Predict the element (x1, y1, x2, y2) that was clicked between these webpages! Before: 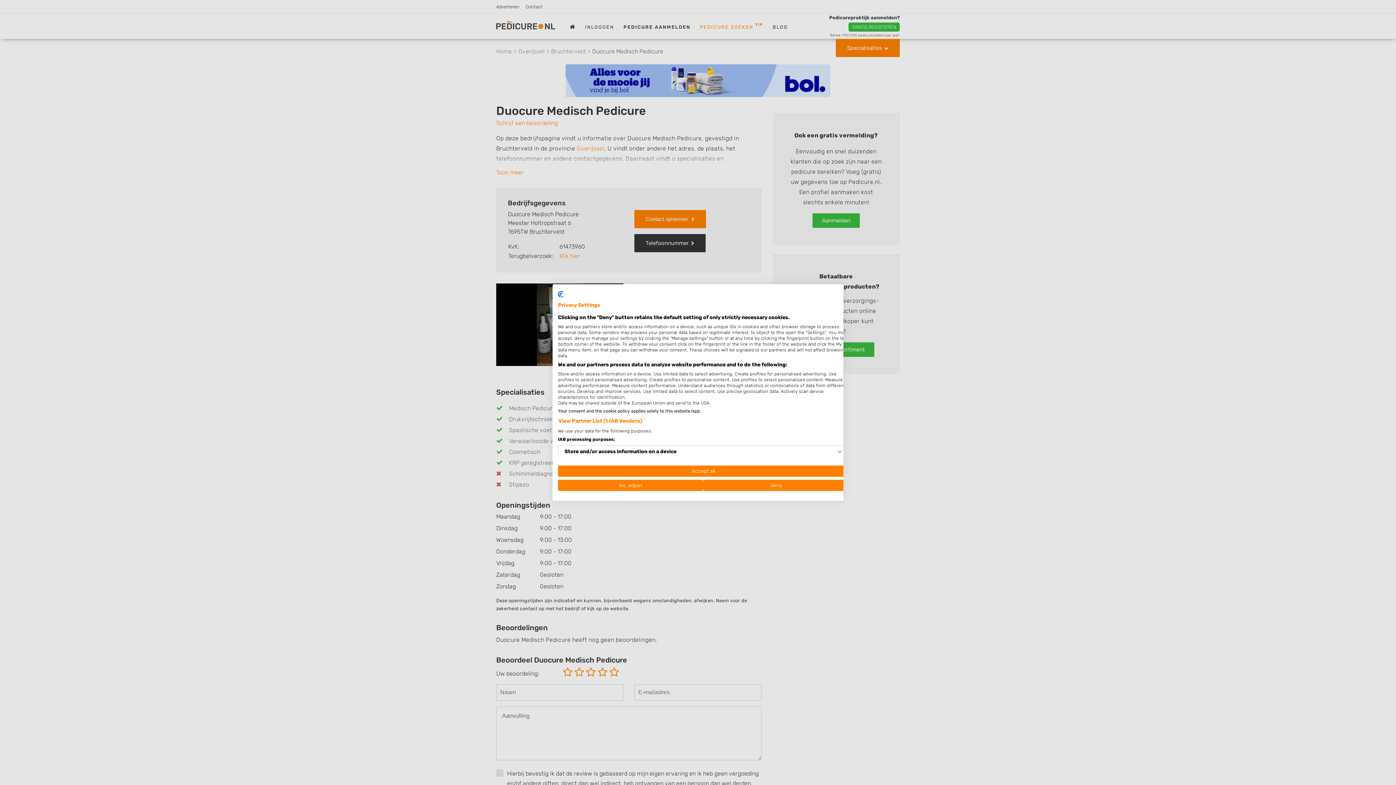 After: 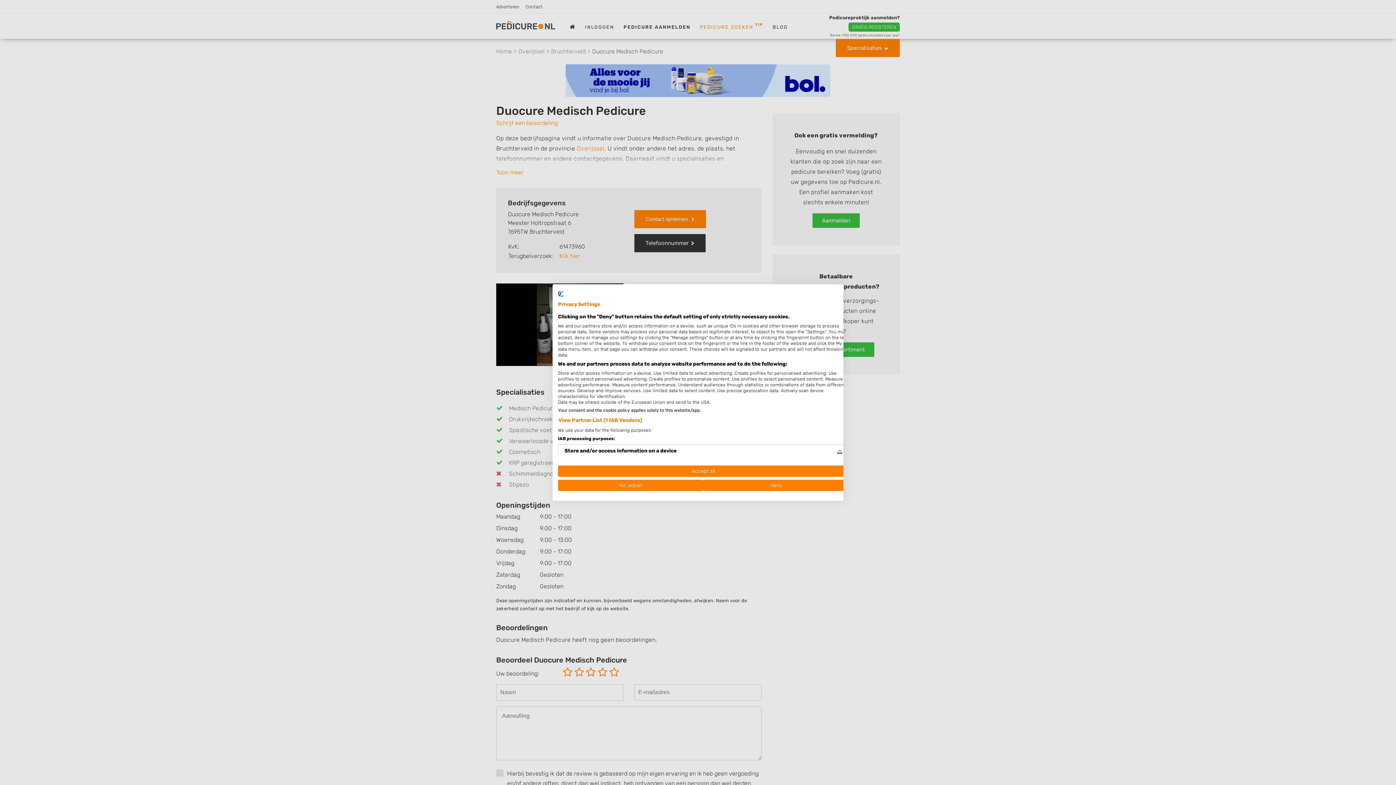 Action: label: See more about: Store and/or access information on a device bbox: (837, 447, 842, 456)